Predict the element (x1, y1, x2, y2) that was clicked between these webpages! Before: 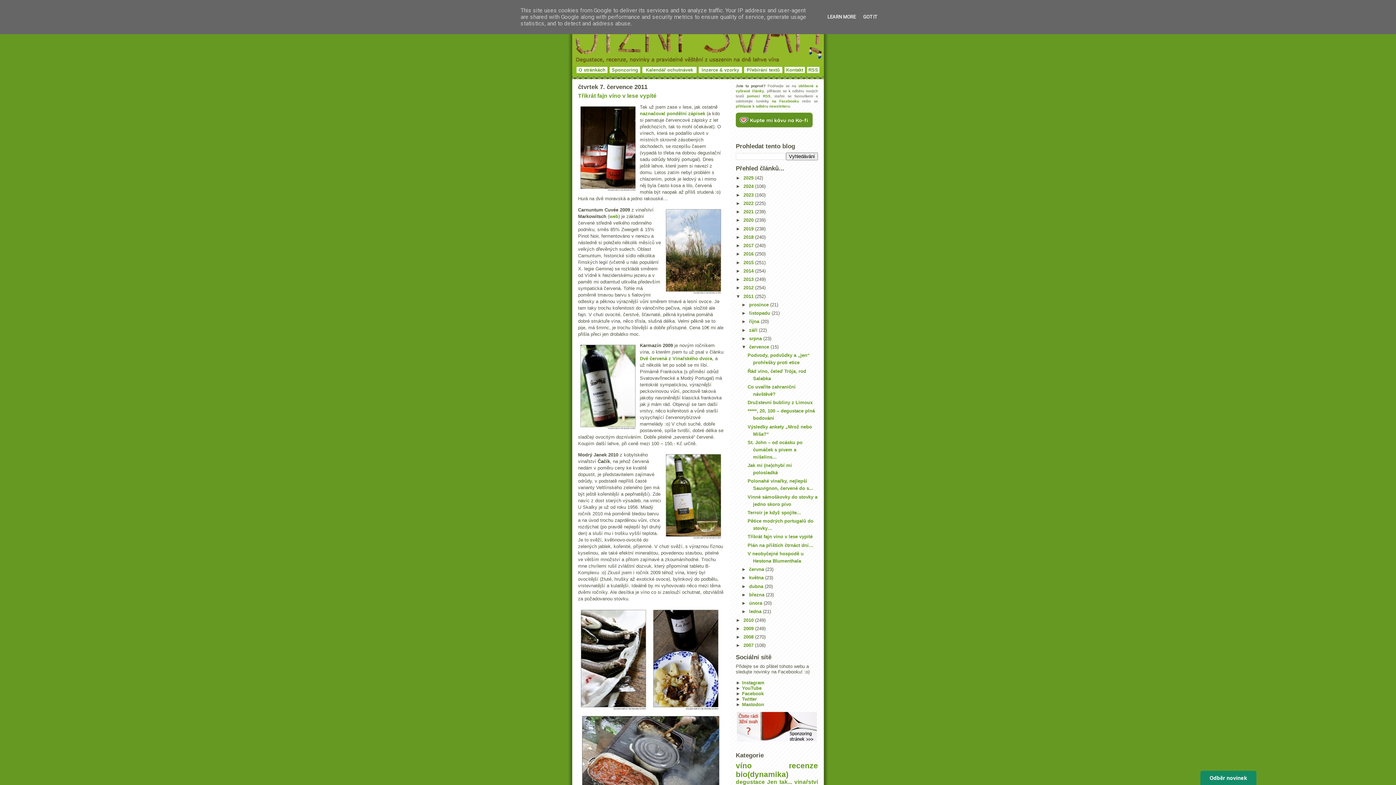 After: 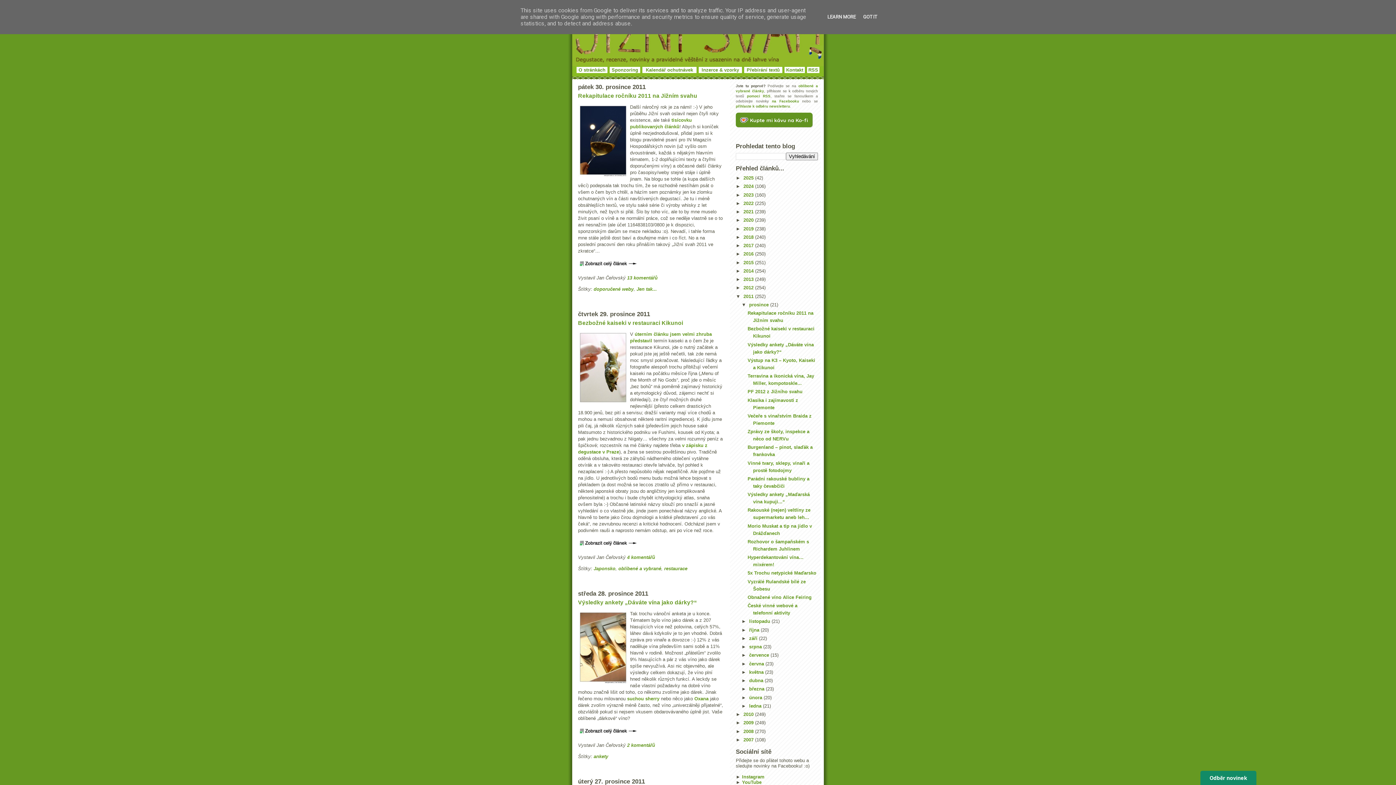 Action: label: 2011  bbox: (743, 293, 755, 299)